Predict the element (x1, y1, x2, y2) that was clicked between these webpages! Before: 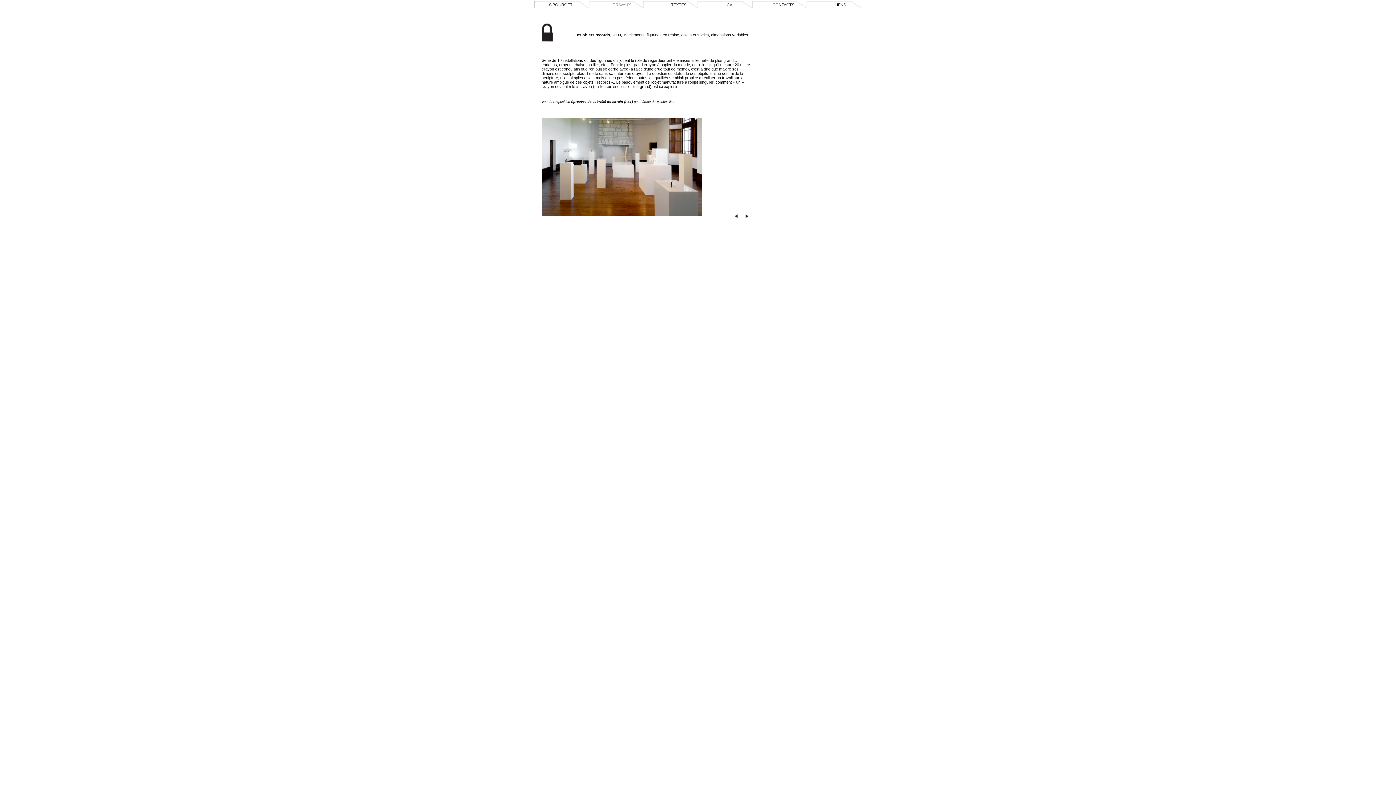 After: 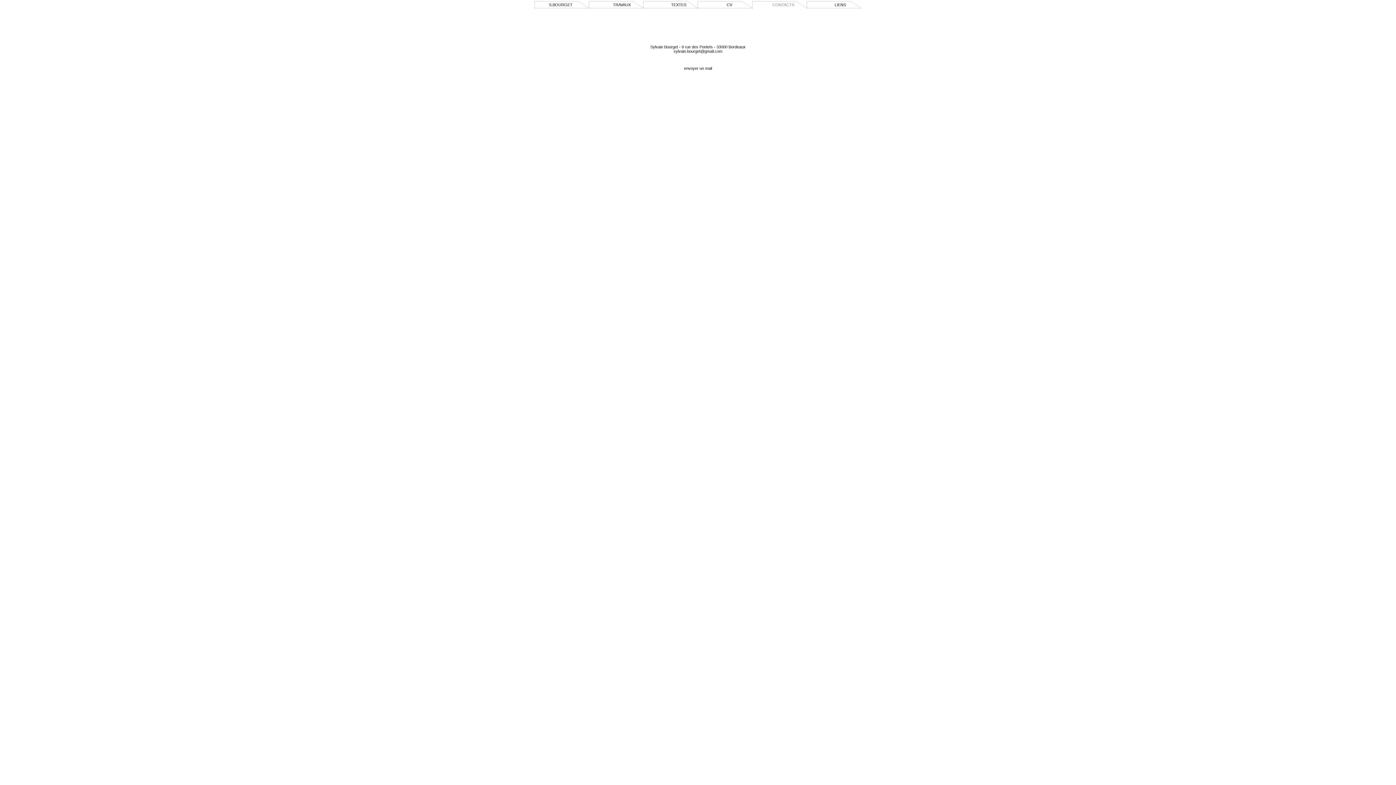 Action: label: CONTACTS  bbox: (772, 2, 834, 7)